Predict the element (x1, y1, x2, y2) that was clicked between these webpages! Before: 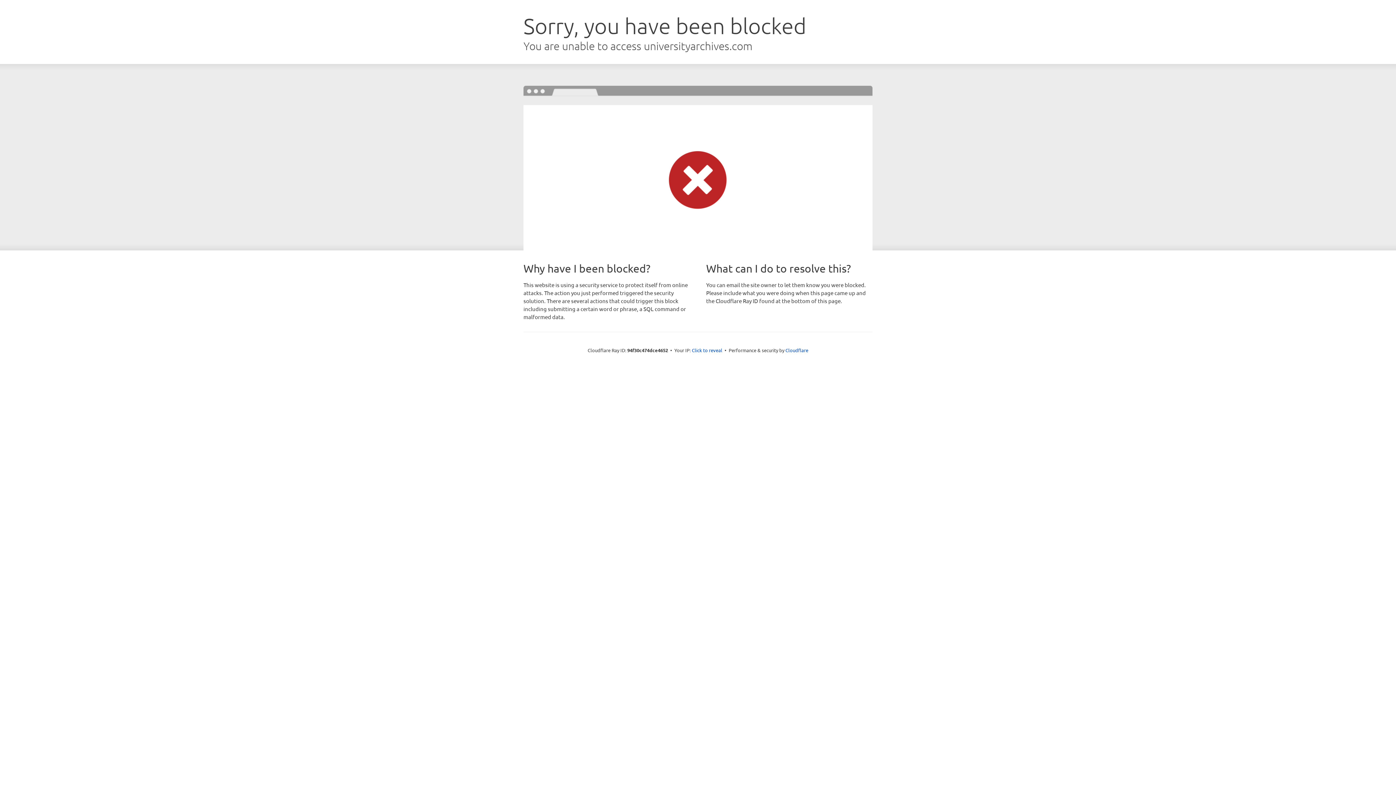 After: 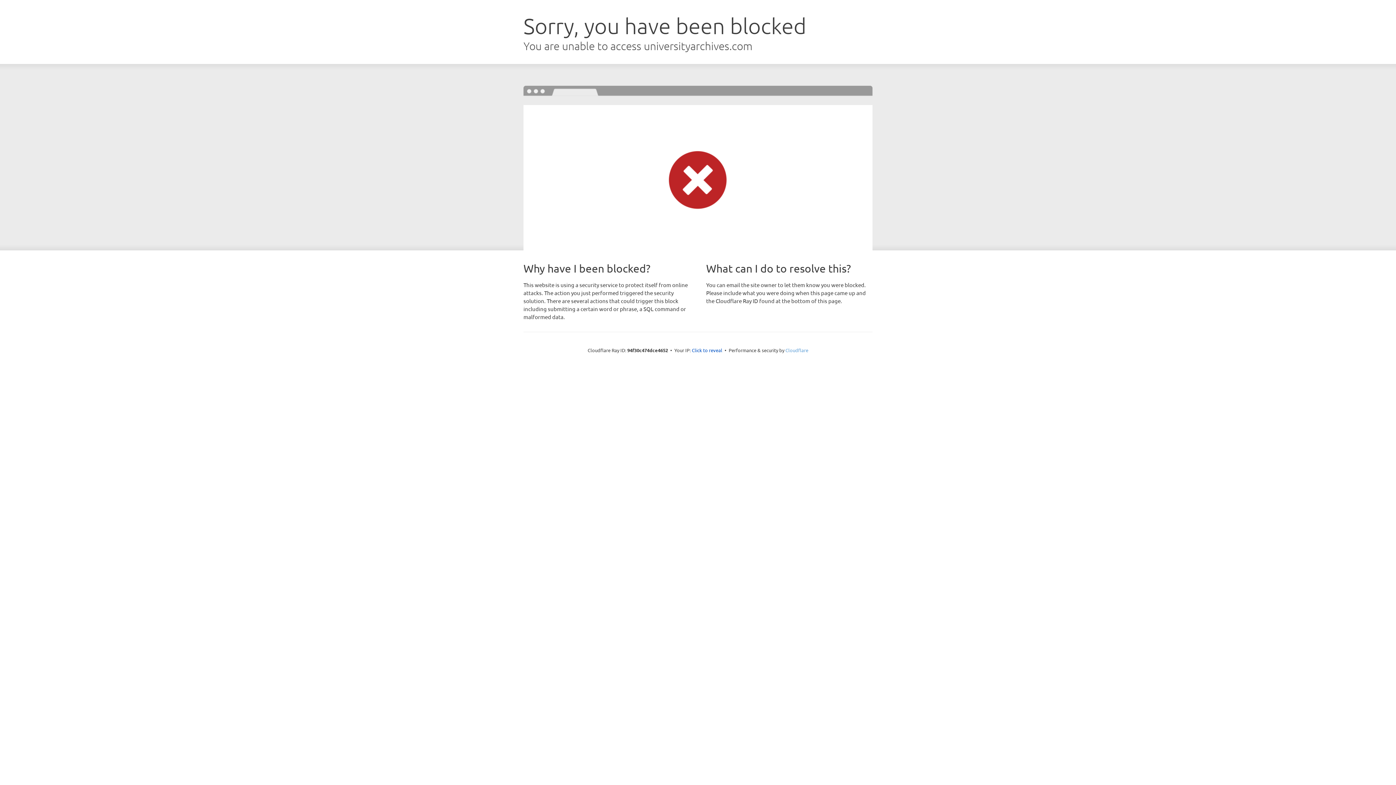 Action: label: Cloudflare bbox: (785, 347, 808, 353)